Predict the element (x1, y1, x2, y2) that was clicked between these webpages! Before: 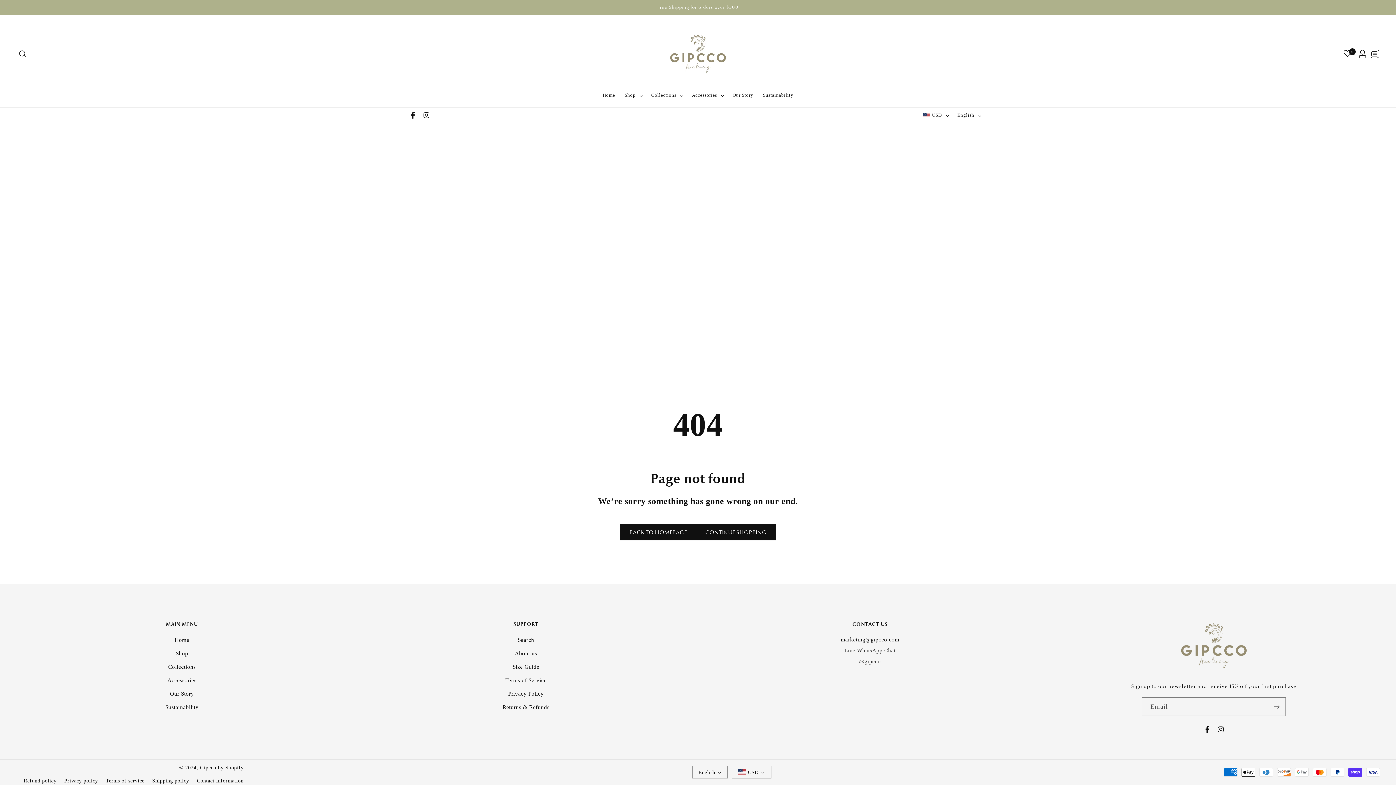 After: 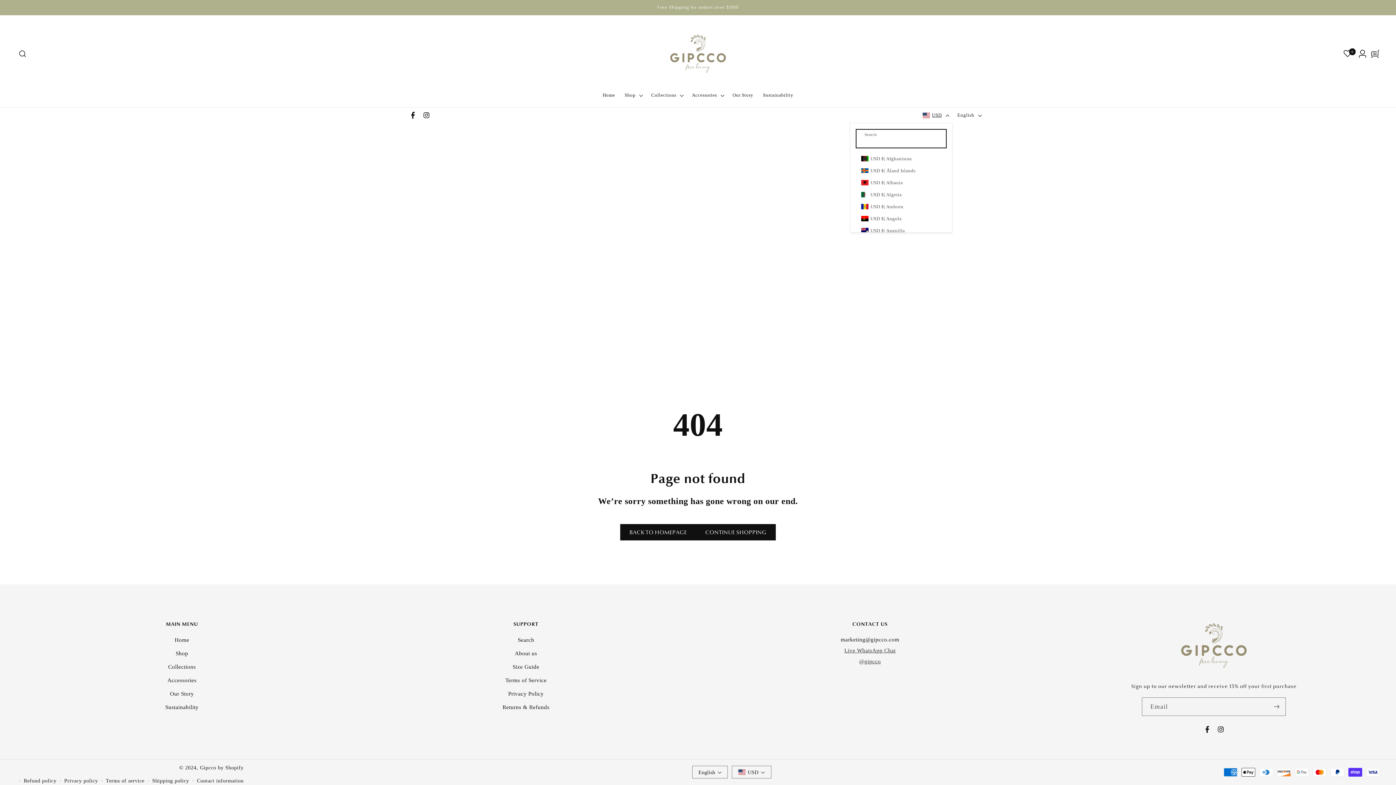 Action: bbox: (917, 107, 952, 122) label: USD